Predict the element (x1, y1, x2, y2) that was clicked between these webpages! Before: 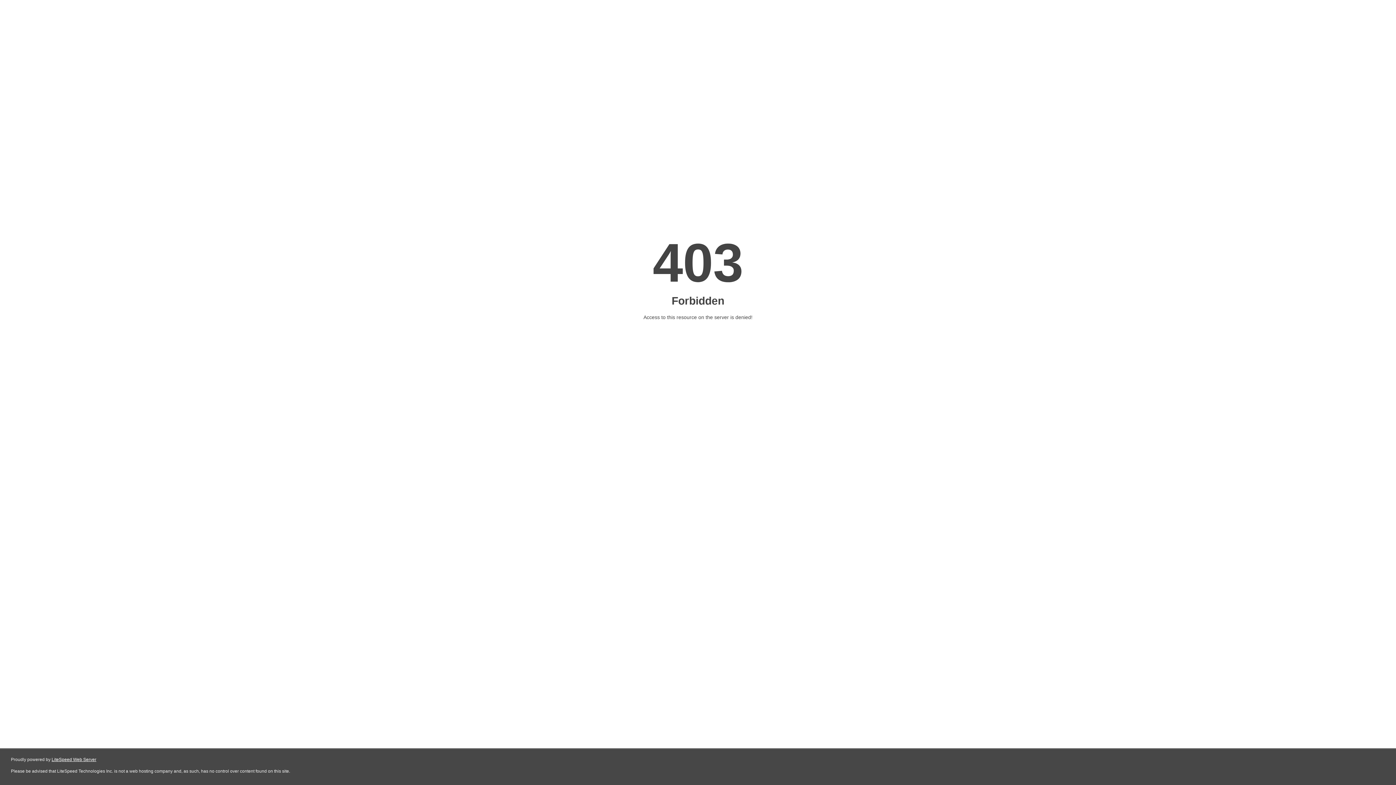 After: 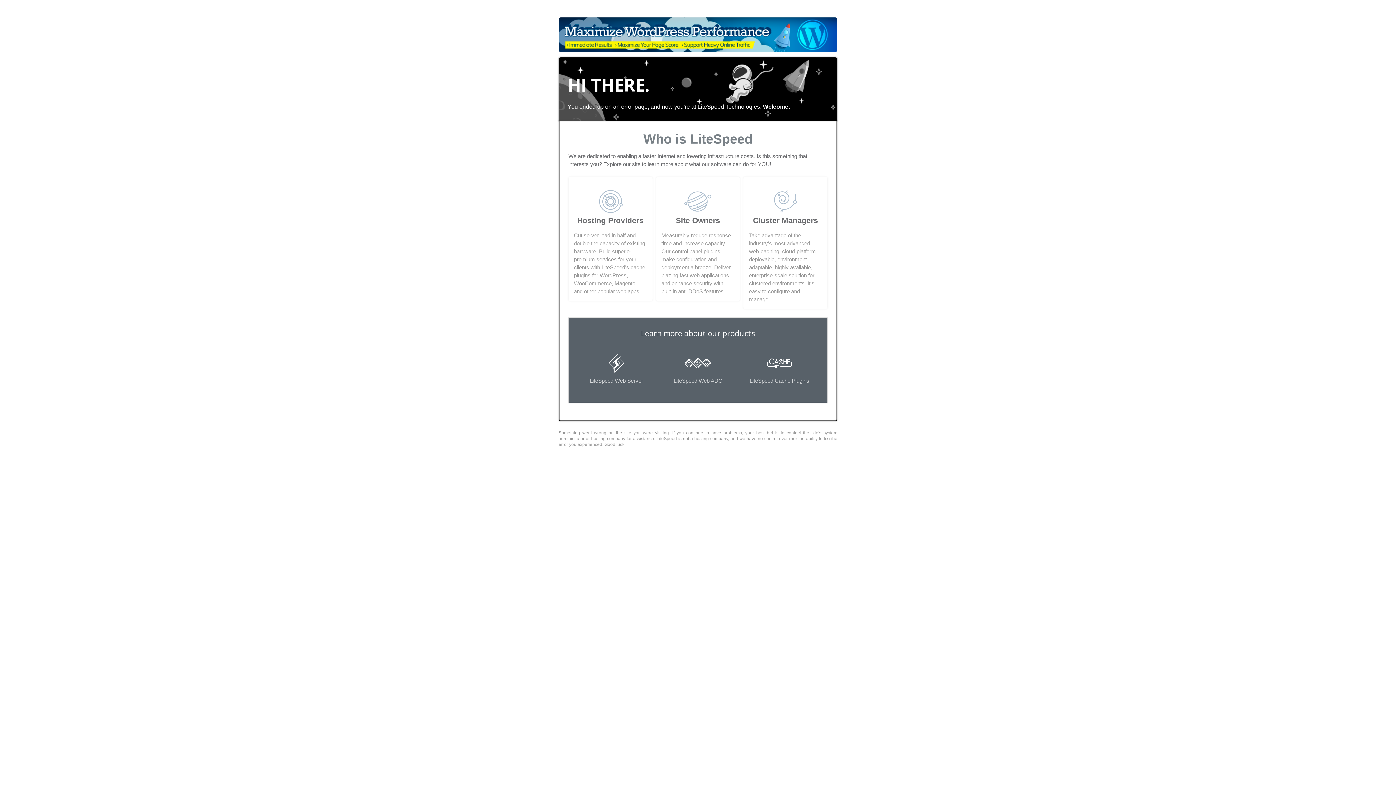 Action: bbox: (51, 757, 96, 762) label: LiteSpeed Web Server